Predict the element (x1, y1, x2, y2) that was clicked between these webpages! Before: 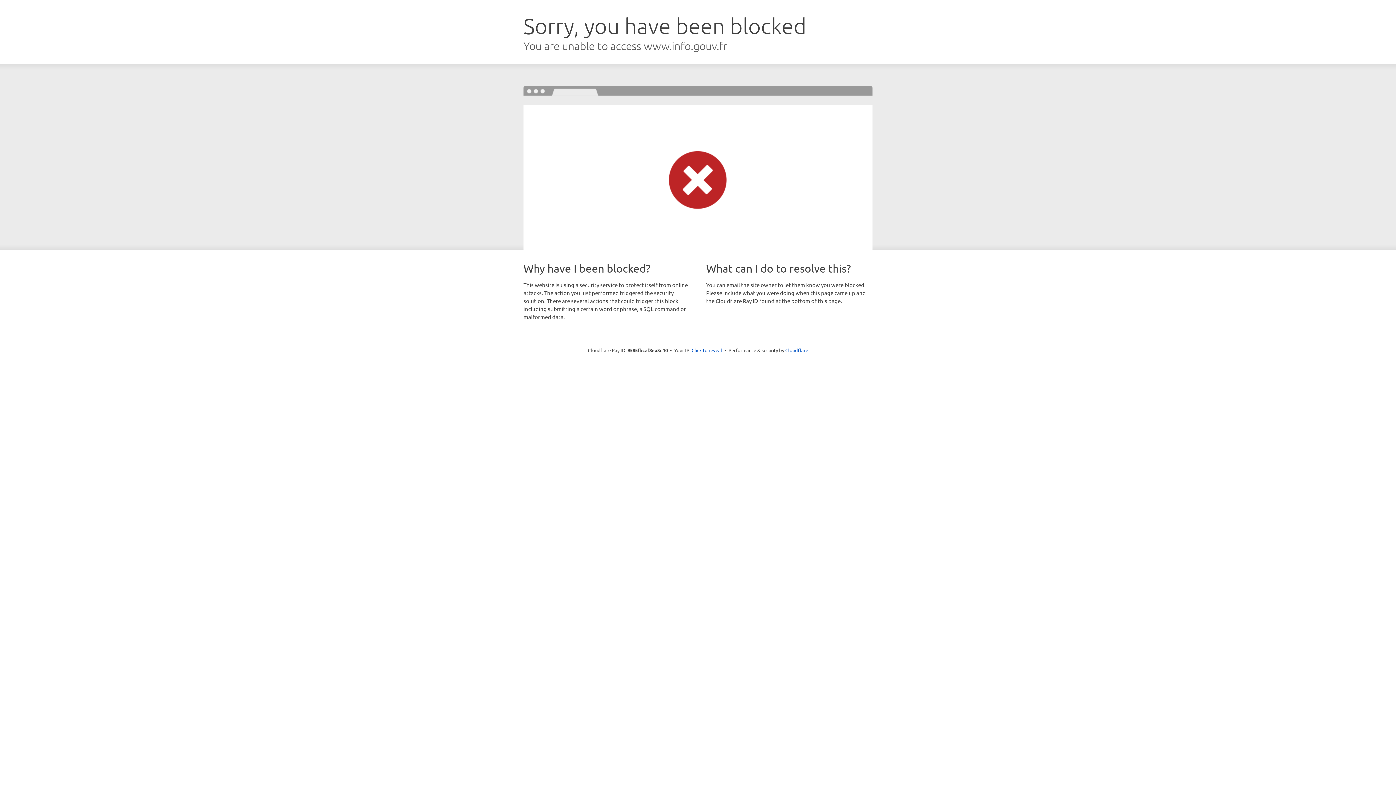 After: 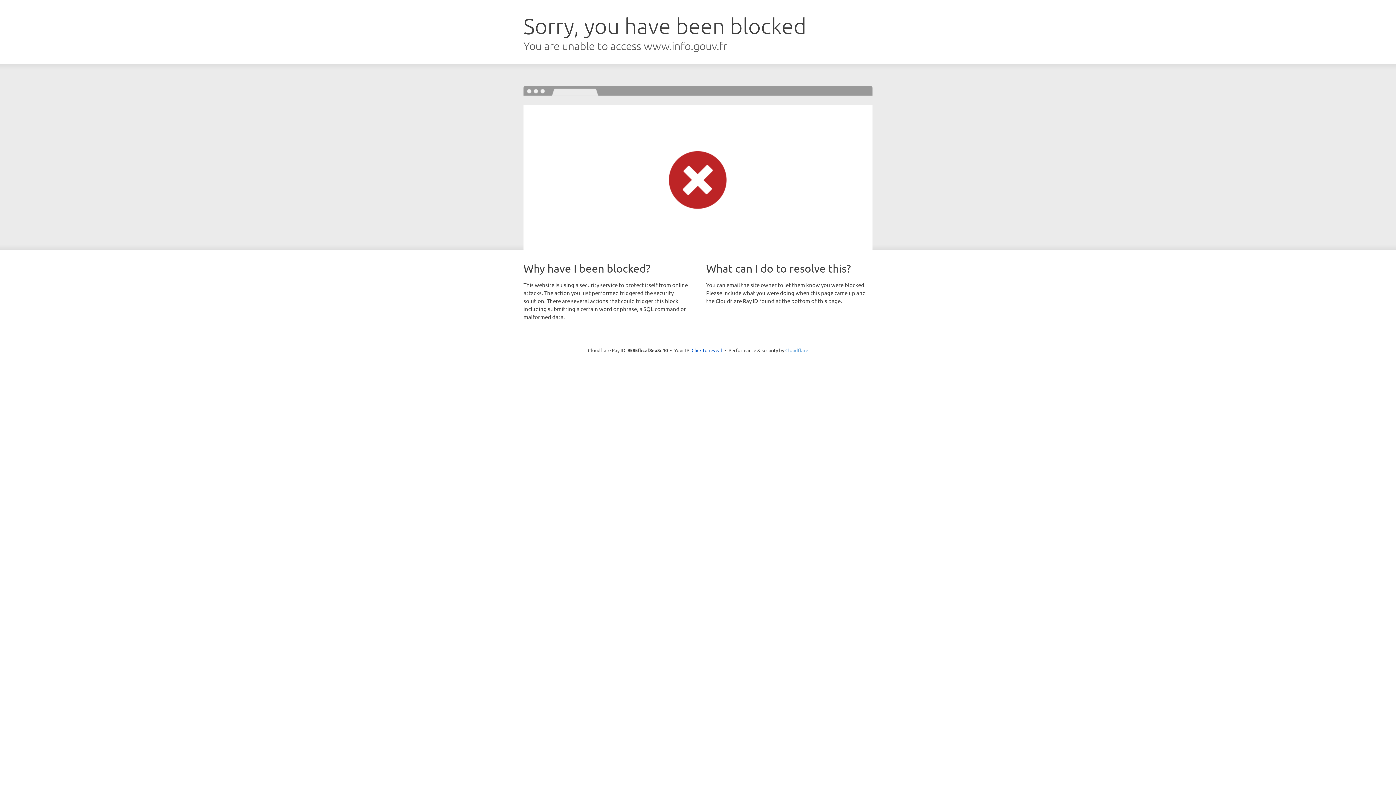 Action: bbox: (785, 347, 808, 353) label: Cloudflare